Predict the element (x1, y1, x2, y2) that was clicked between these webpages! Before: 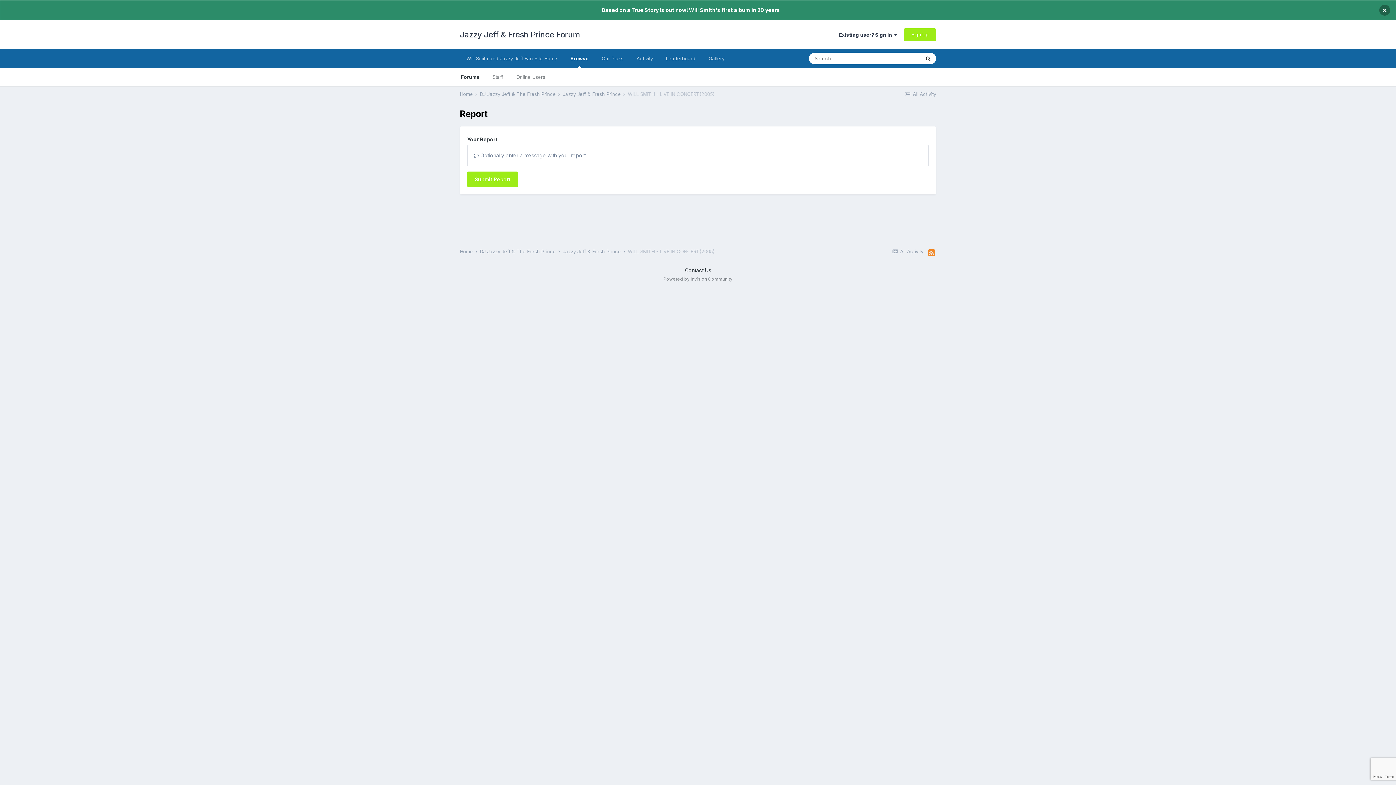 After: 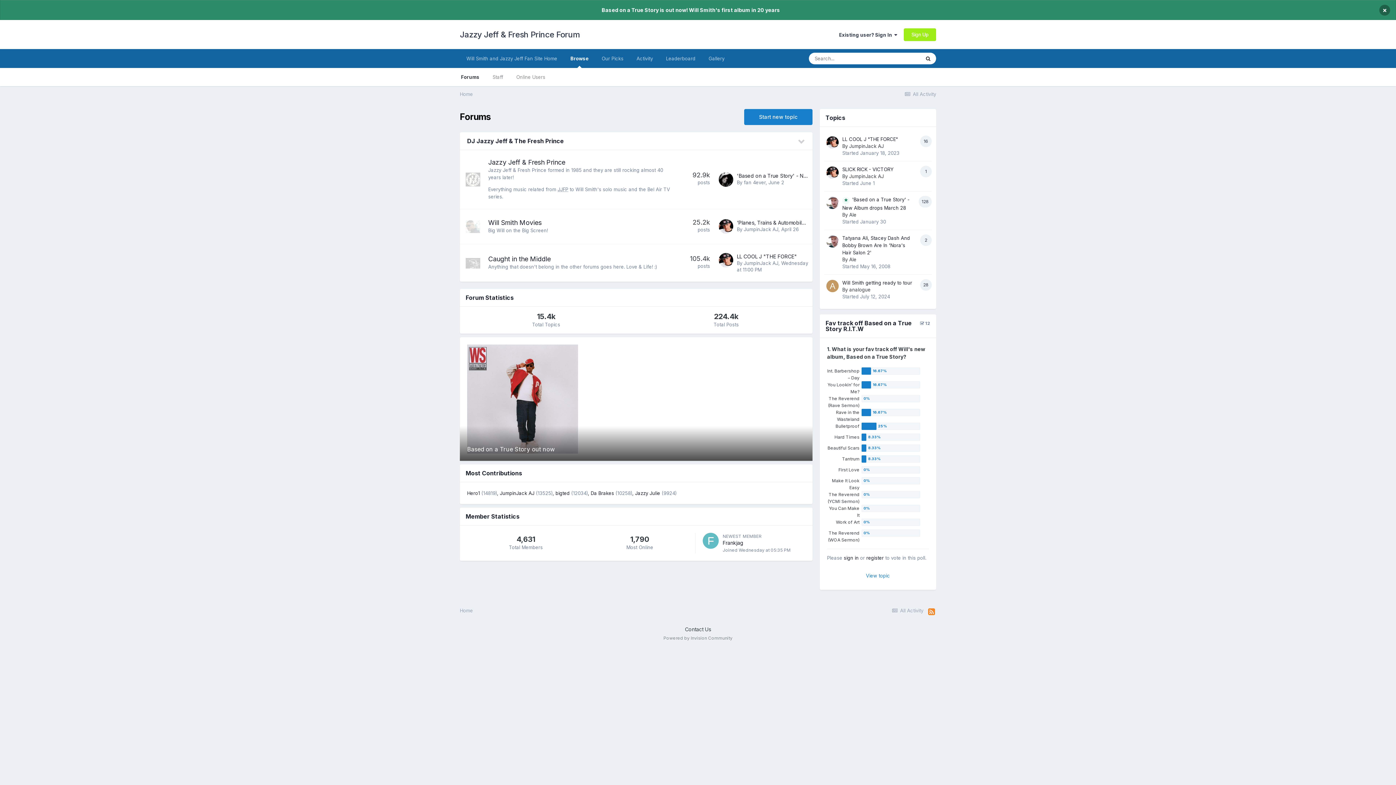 Action: bbox: (460, 248, 478, 254) label: Home 